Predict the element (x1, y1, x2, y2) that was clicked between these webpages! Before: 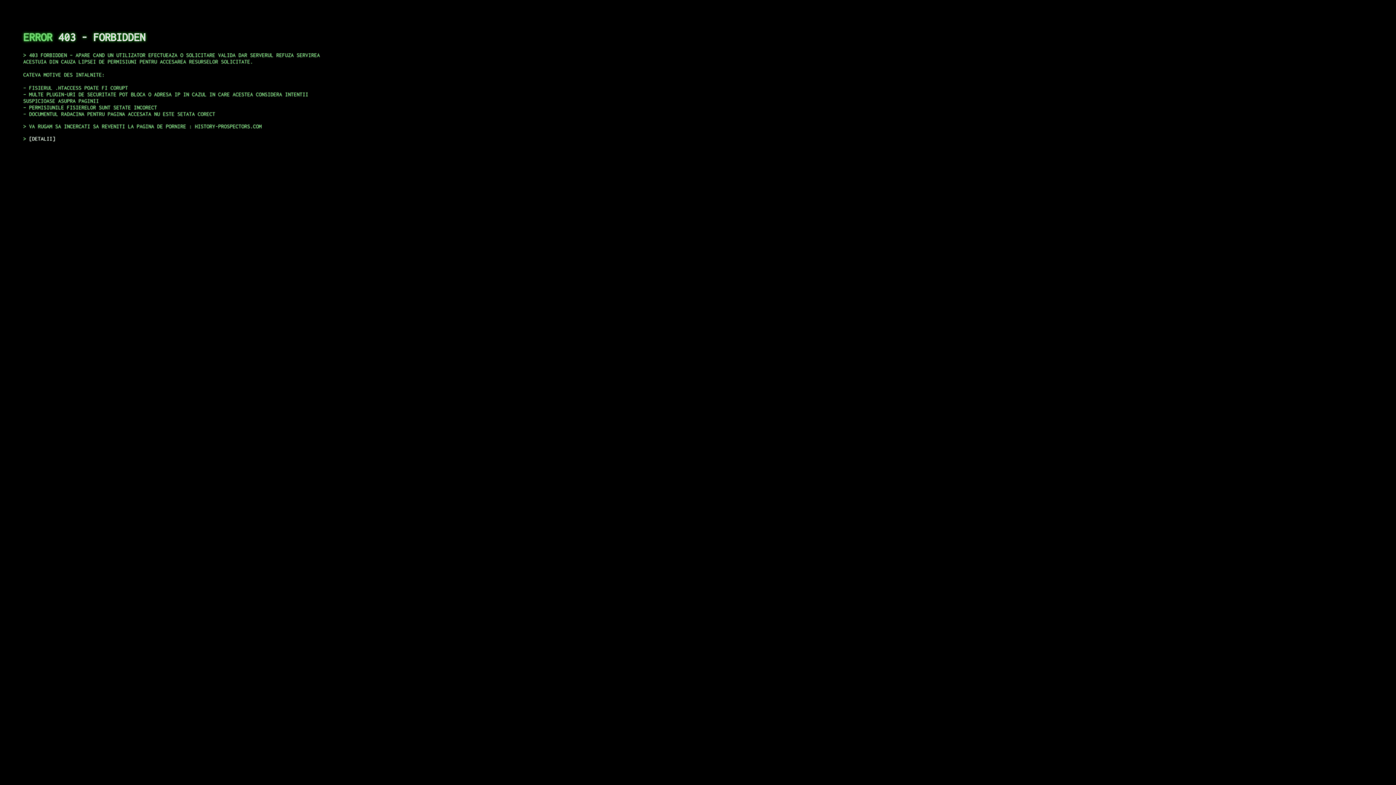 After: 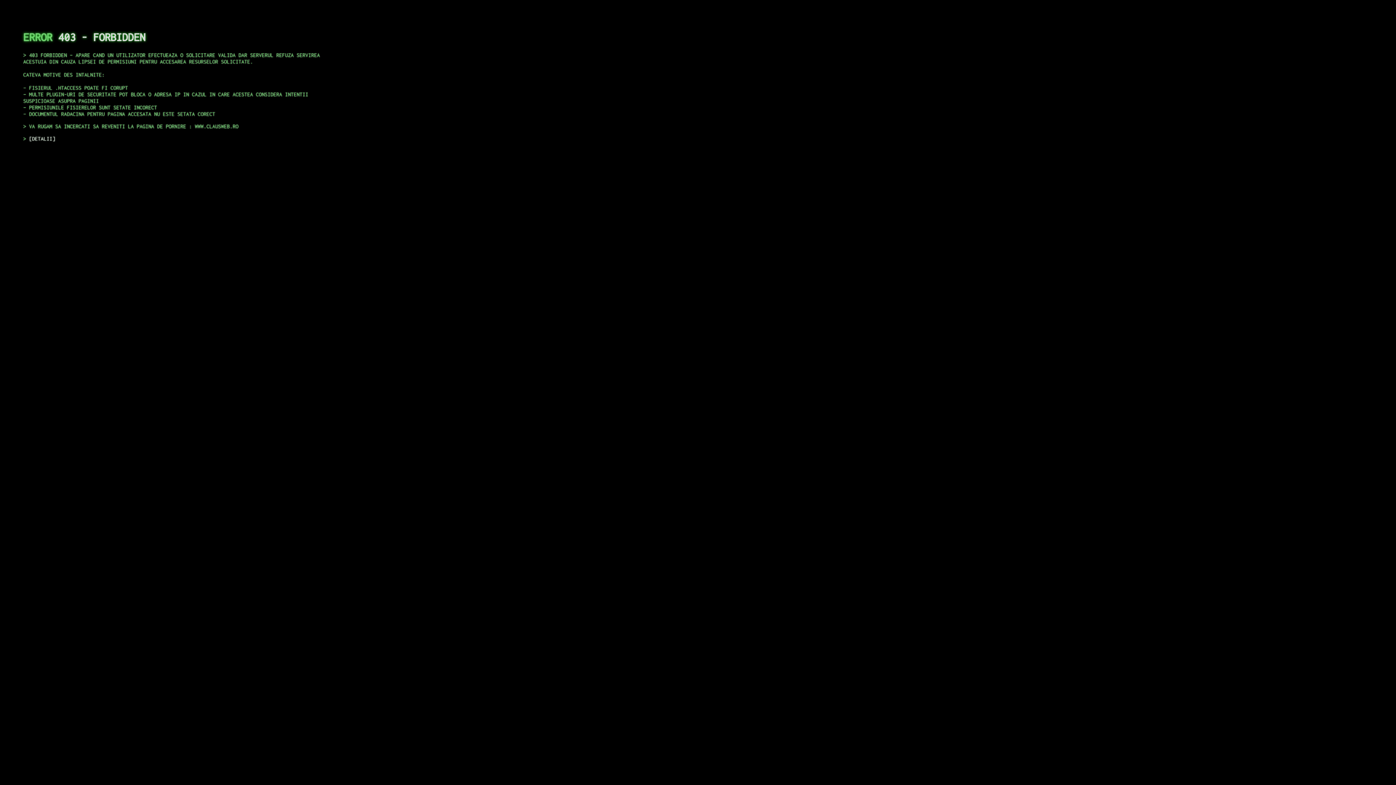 Action: label: DETALII bbox: (29, 135, 55, 141)